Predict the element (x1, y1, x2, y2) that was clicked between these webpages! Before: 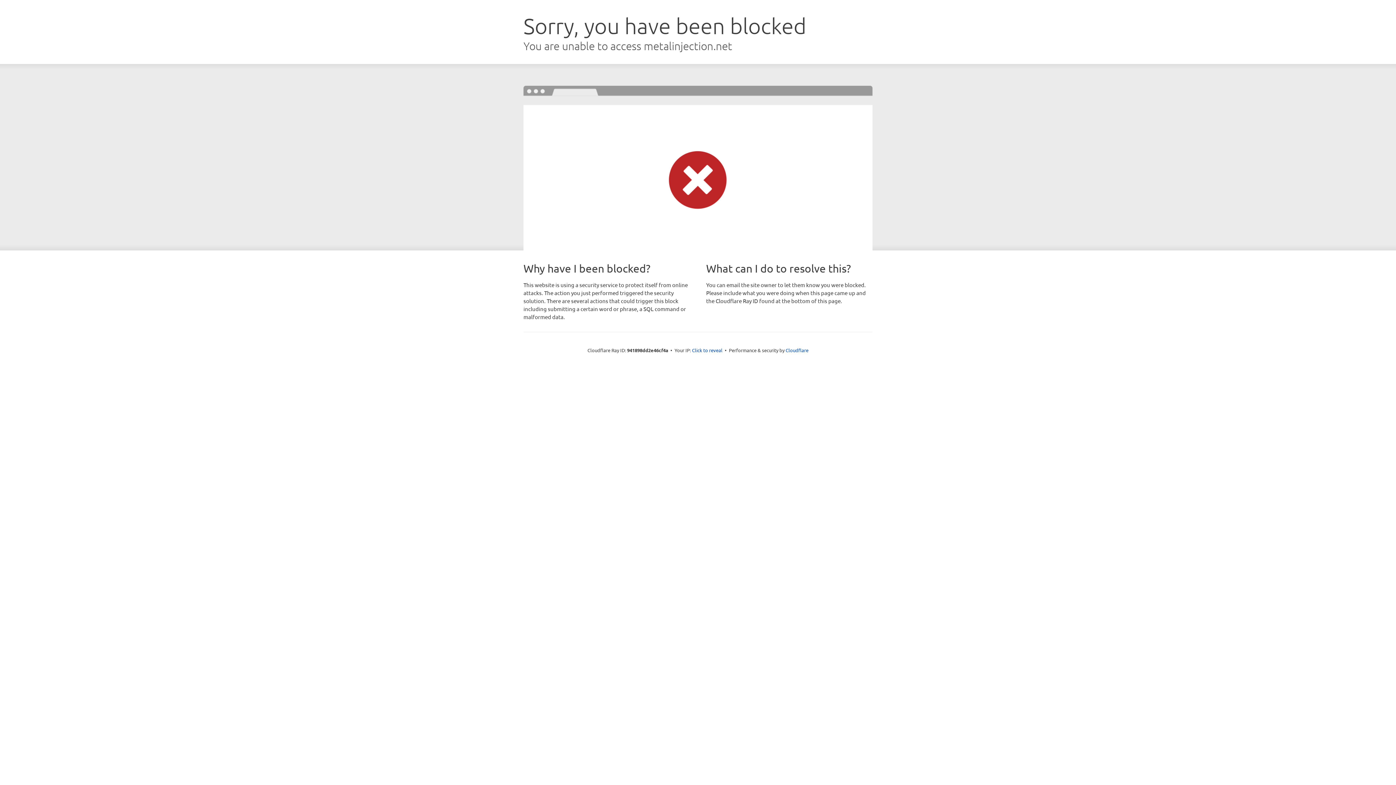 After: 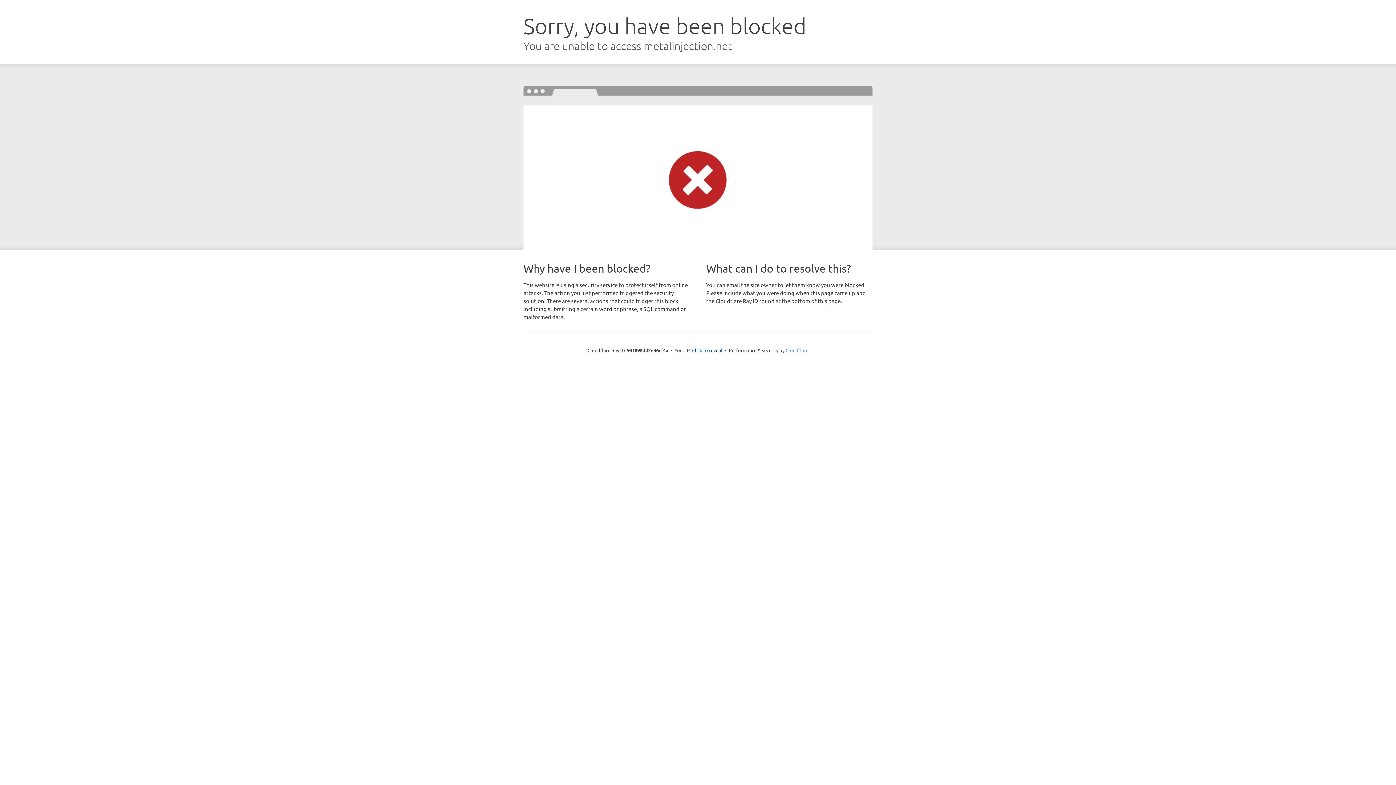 Action: bbox: (785, 347, 808, 353) label: Cloudflare